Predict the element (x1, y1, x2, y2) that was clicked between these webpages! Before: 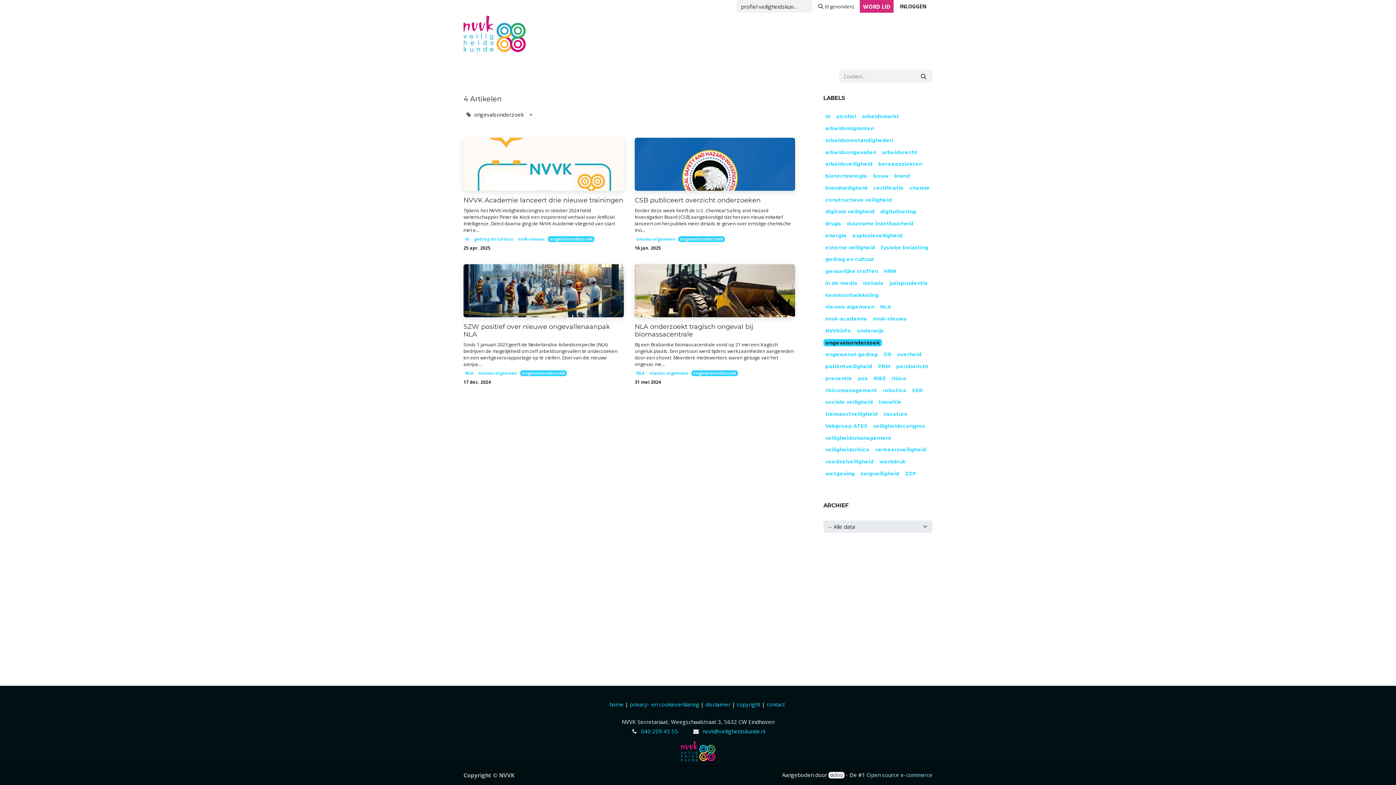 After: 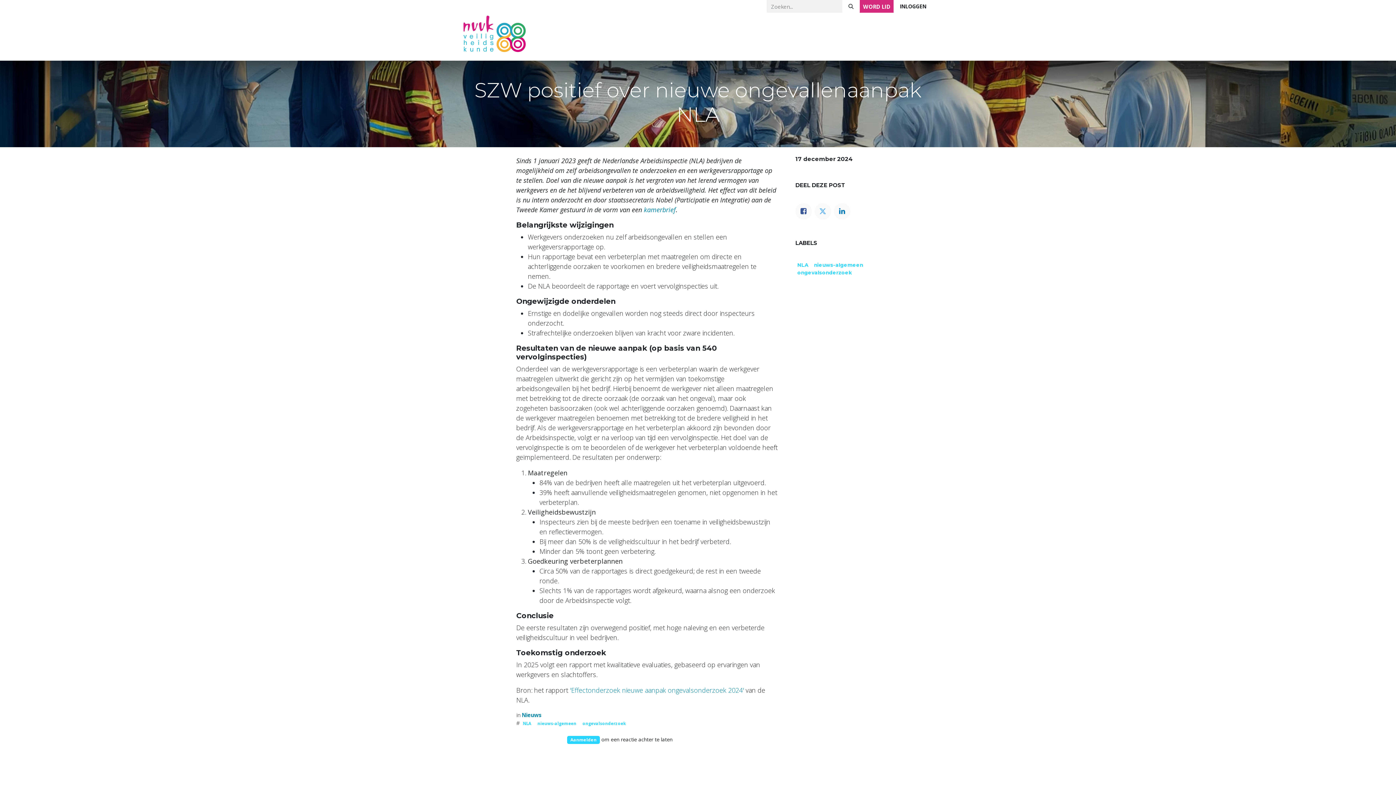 Action: label: Sinds 1 januari 2023 geeft de Nederlandse Arbeidsinspectie (NLA) bedrijven de mogelijkheid om zelf arbeidsongevallen te onderzoeken en een werkgeversrapportage op te stellen. Doel van die nieuwe aanpa... bbox: (463, 341, 624, 367)